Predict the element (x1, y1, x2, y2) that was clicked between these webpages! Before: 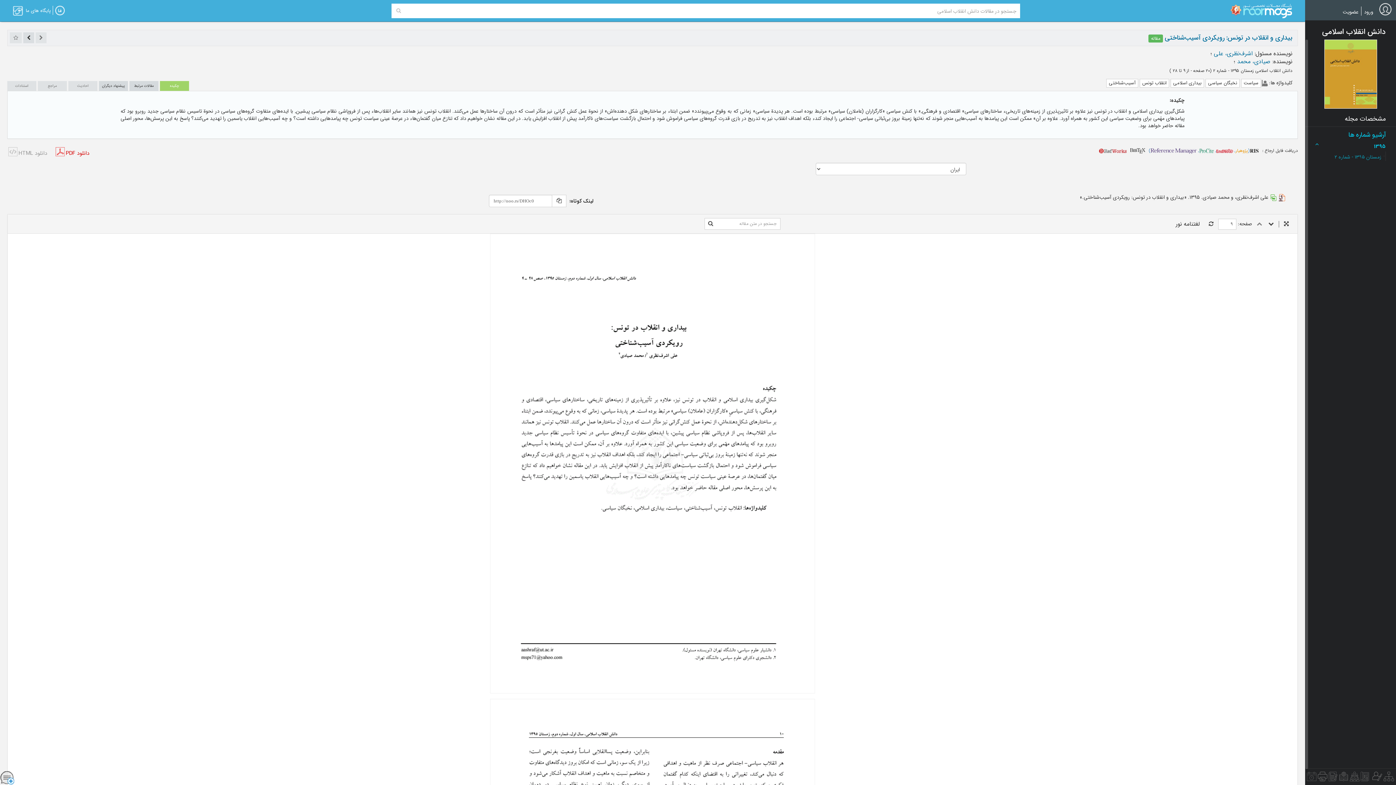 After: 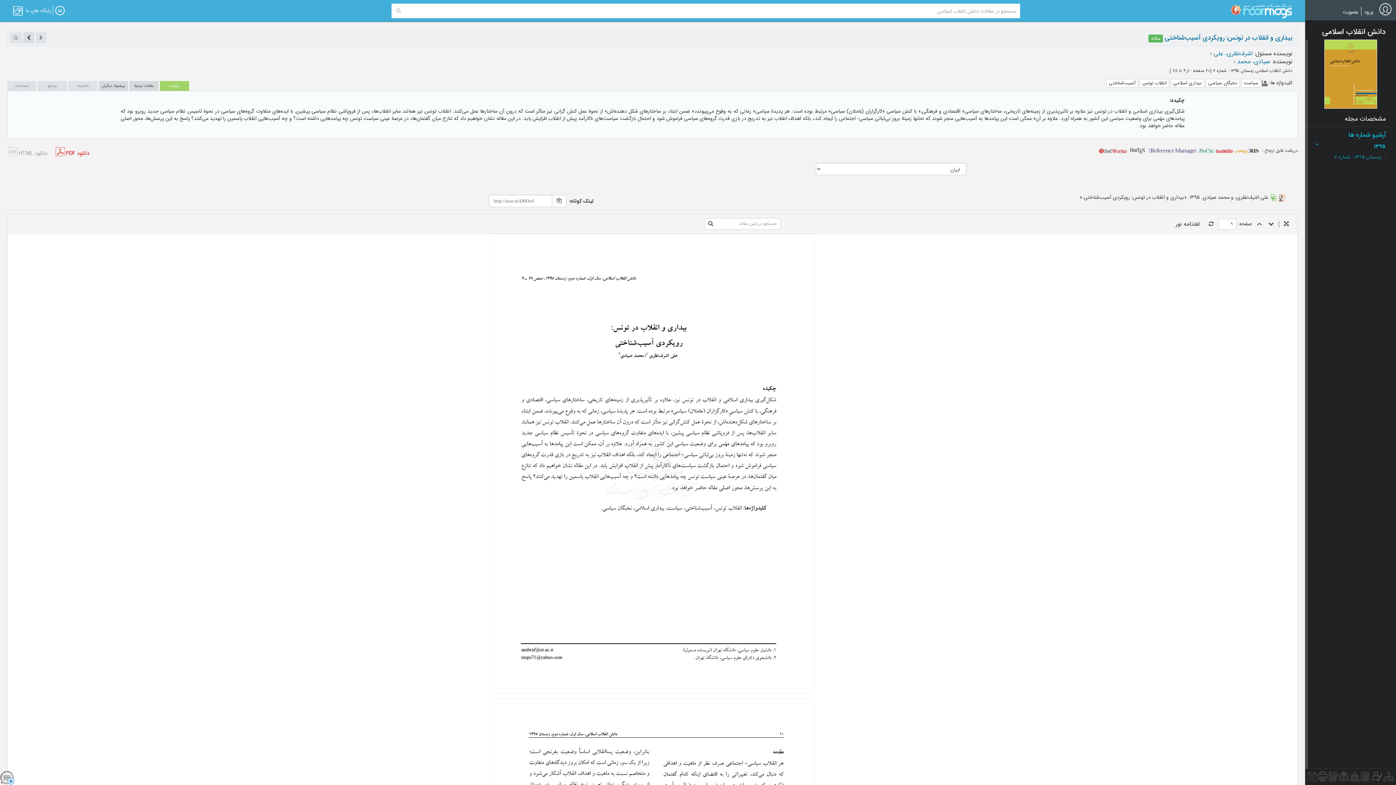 Action: bbox: (1376, 2, 1396, 15)